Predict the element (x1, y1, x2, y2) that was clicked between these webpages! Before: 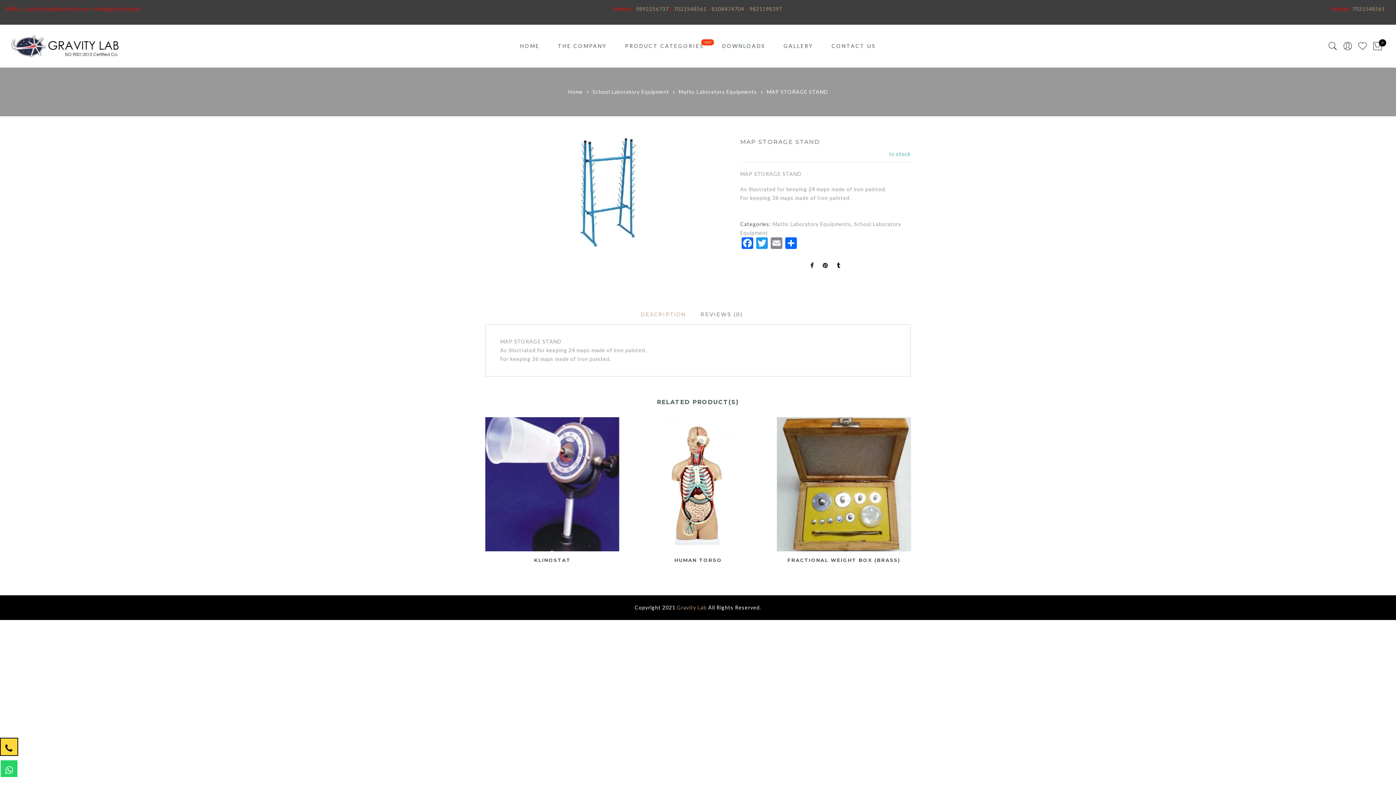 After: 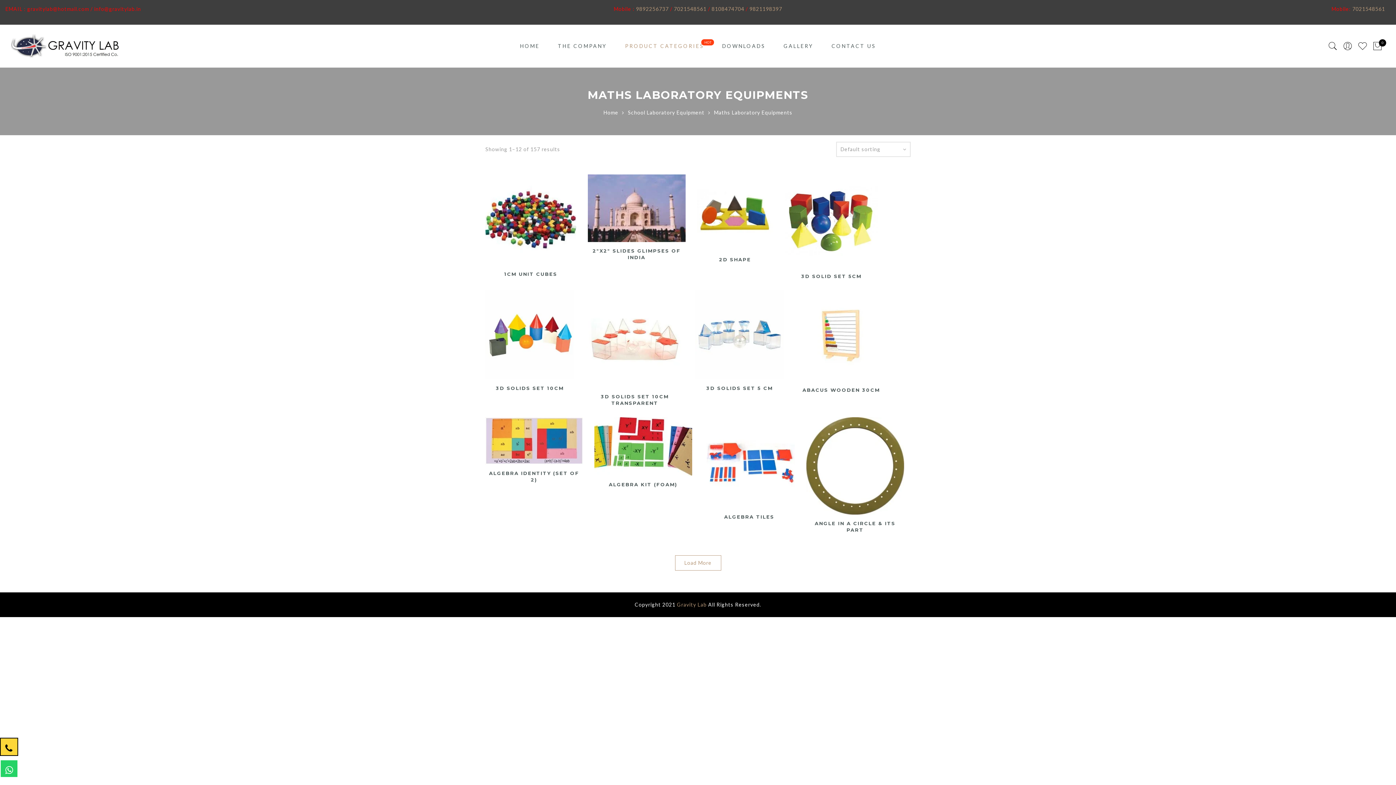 Action: label: Maths Laboratory Equipments bbox: (678, 88, 757, 94)